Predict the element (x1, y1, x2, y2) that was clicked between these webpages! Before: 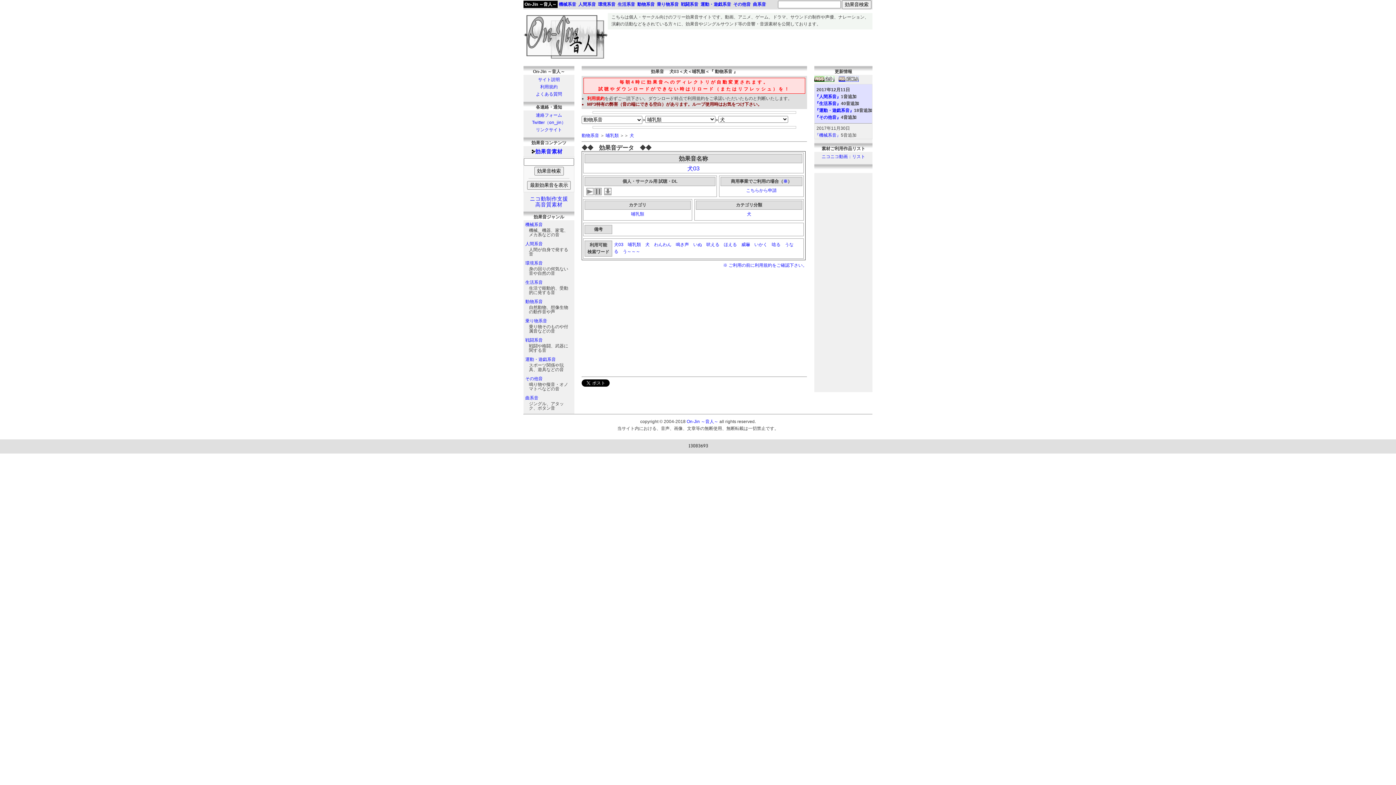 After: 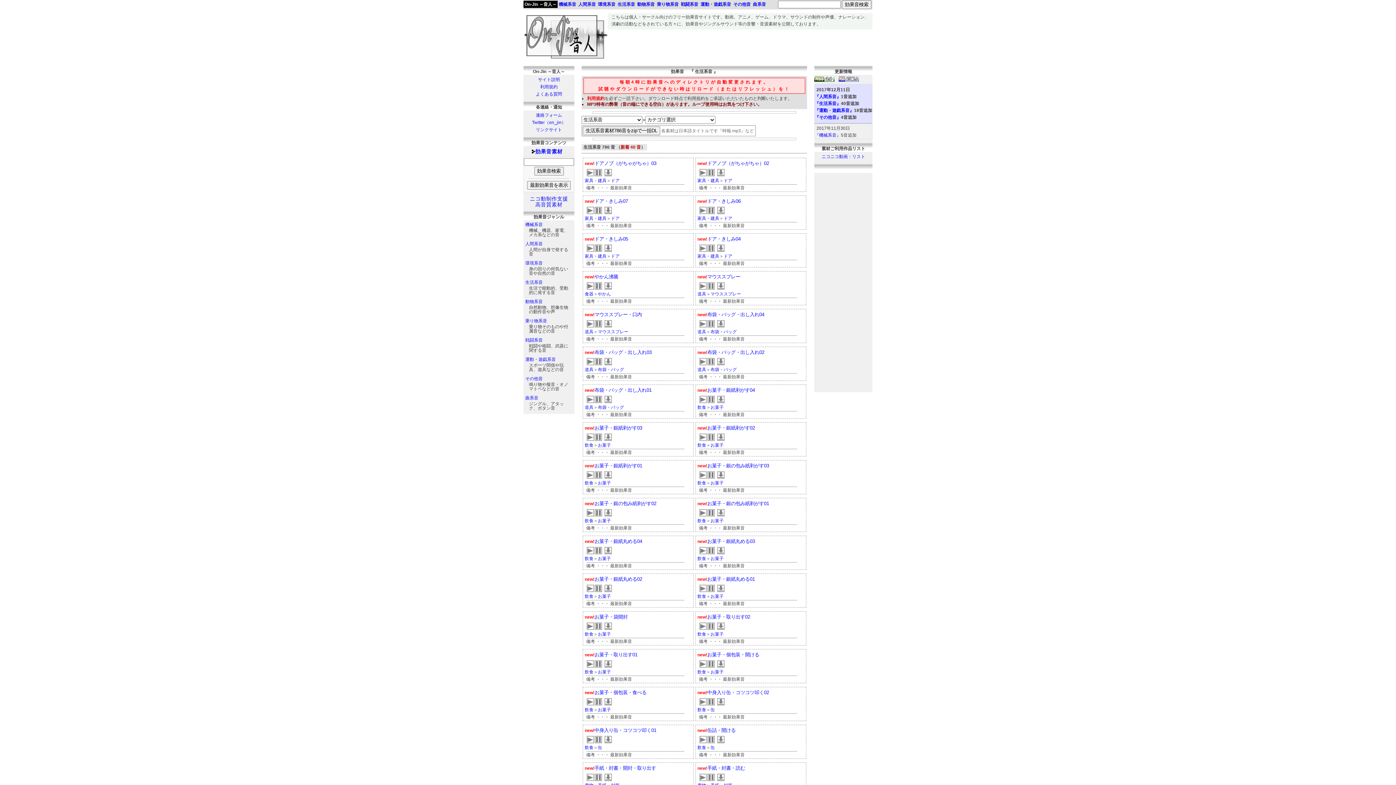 Action: label: 生活系音 bbox: (525, 280, 542, 285)